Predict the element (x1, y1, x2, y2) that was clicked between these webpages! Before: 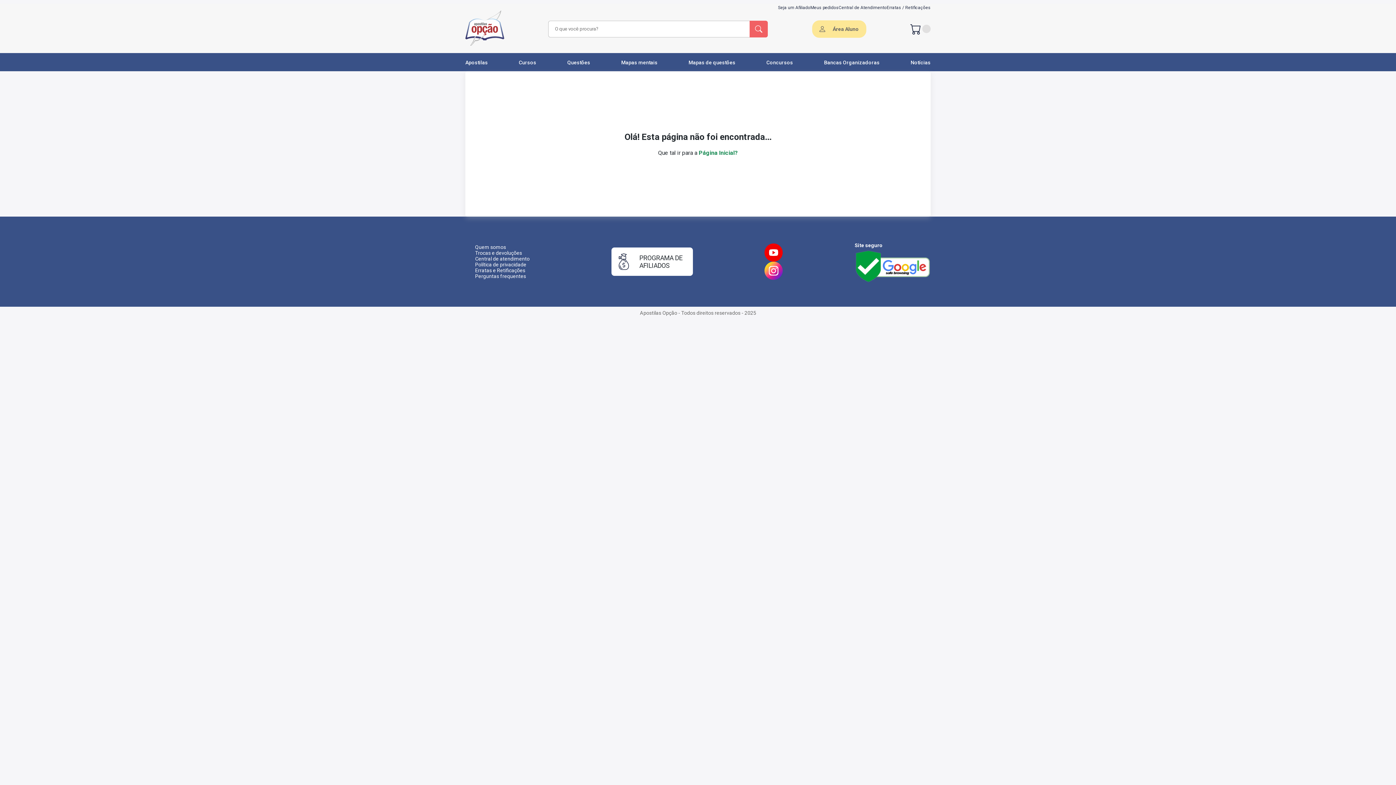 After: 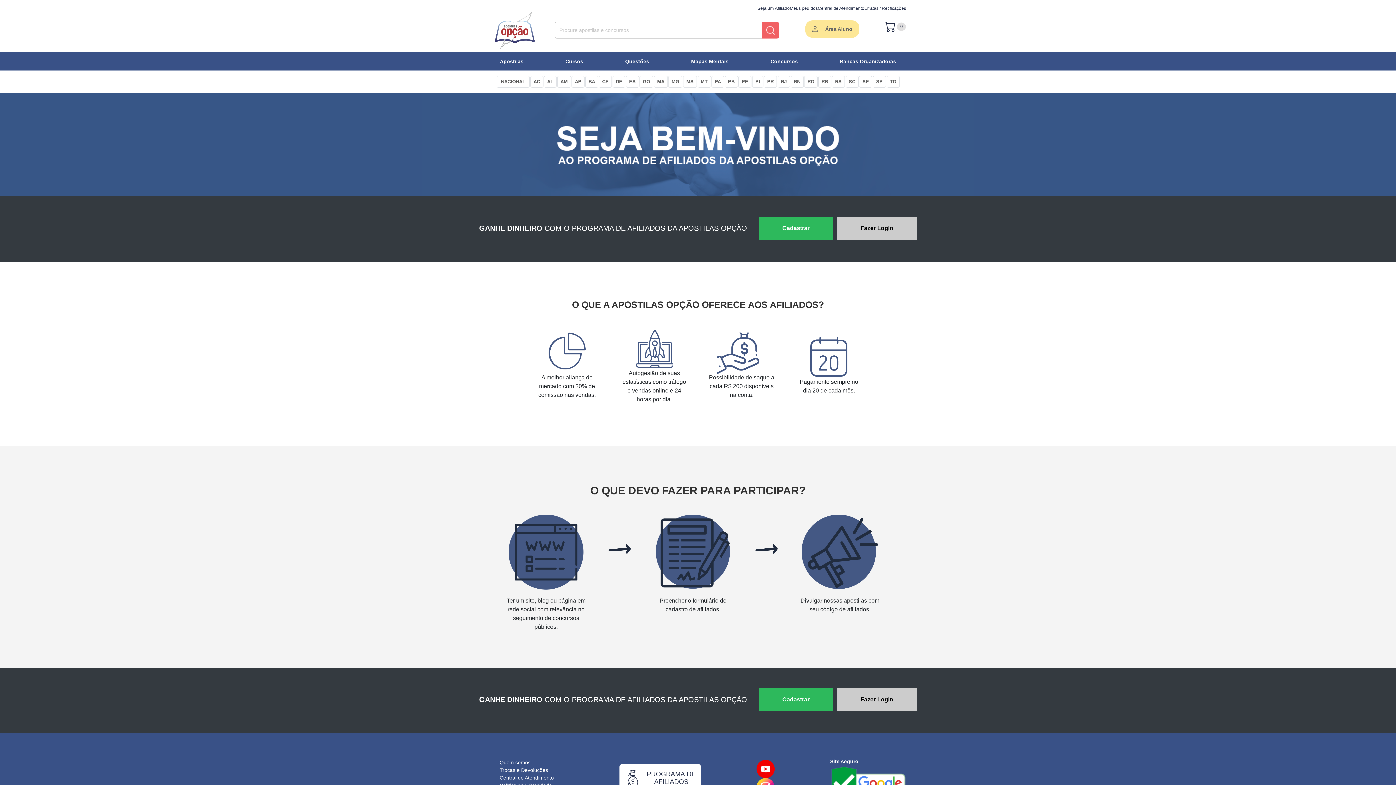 Action: label: PROGRAMA DE AFILIADOS bbox: (611, 247, 692, 276)